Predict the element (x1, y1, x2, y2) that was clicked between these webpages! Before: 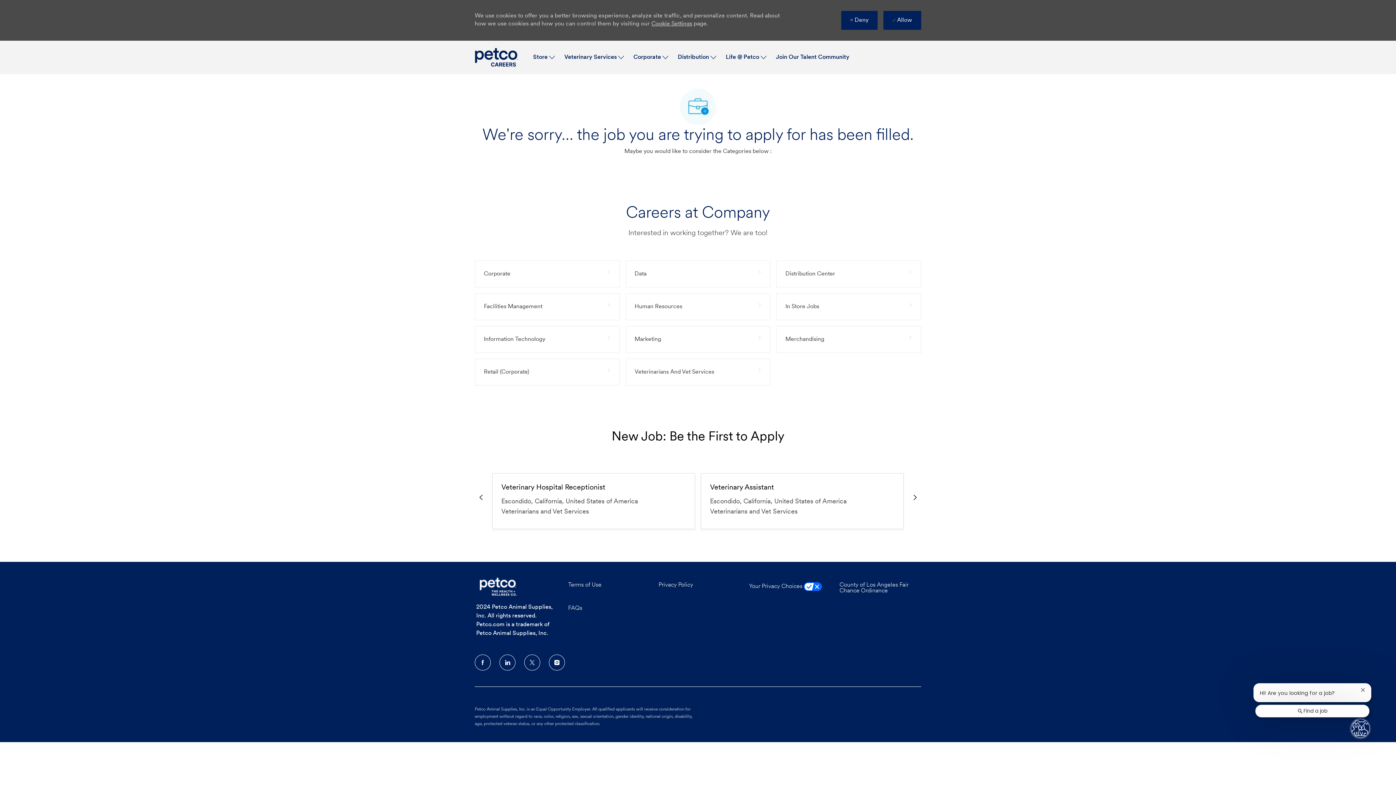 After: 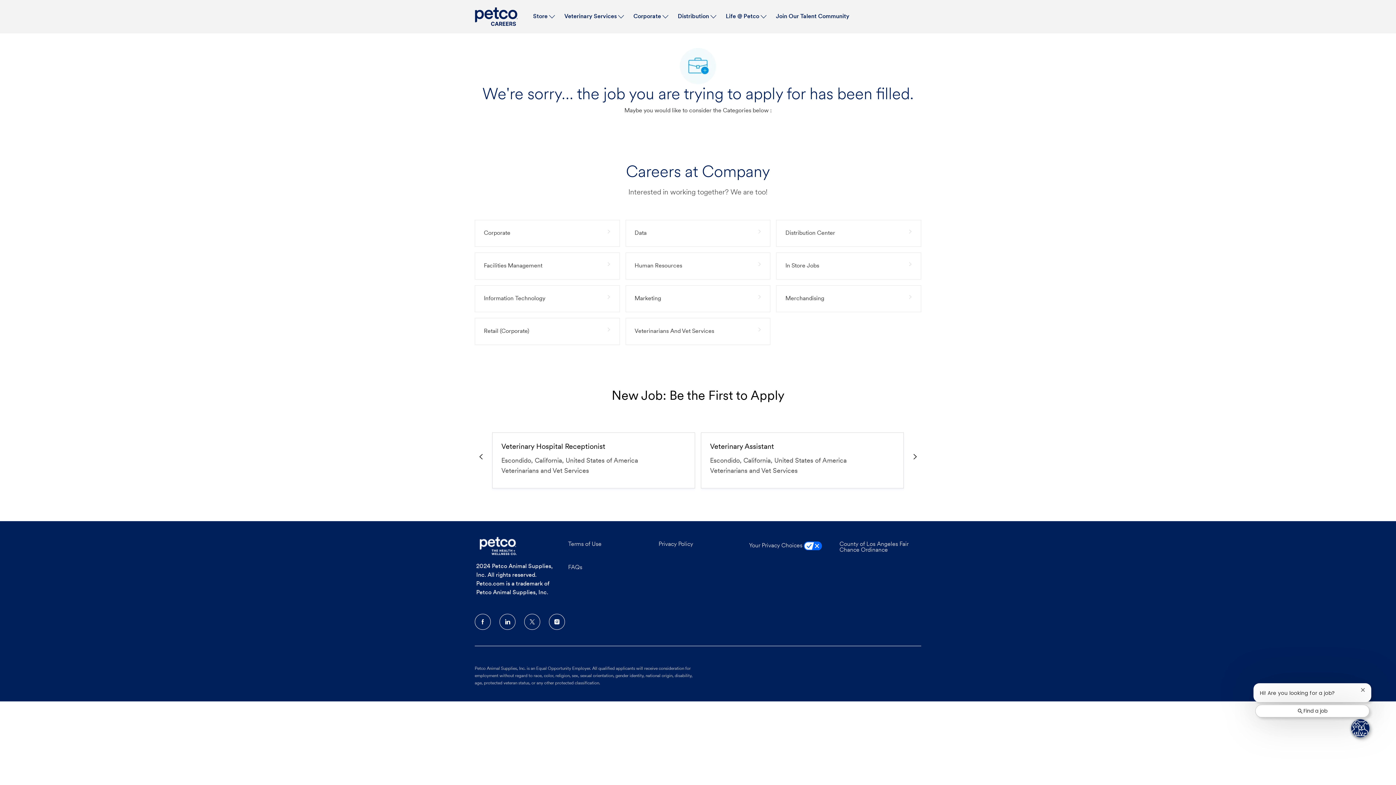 Action: label:  Allow bbox: (883, 11, 921, 29)